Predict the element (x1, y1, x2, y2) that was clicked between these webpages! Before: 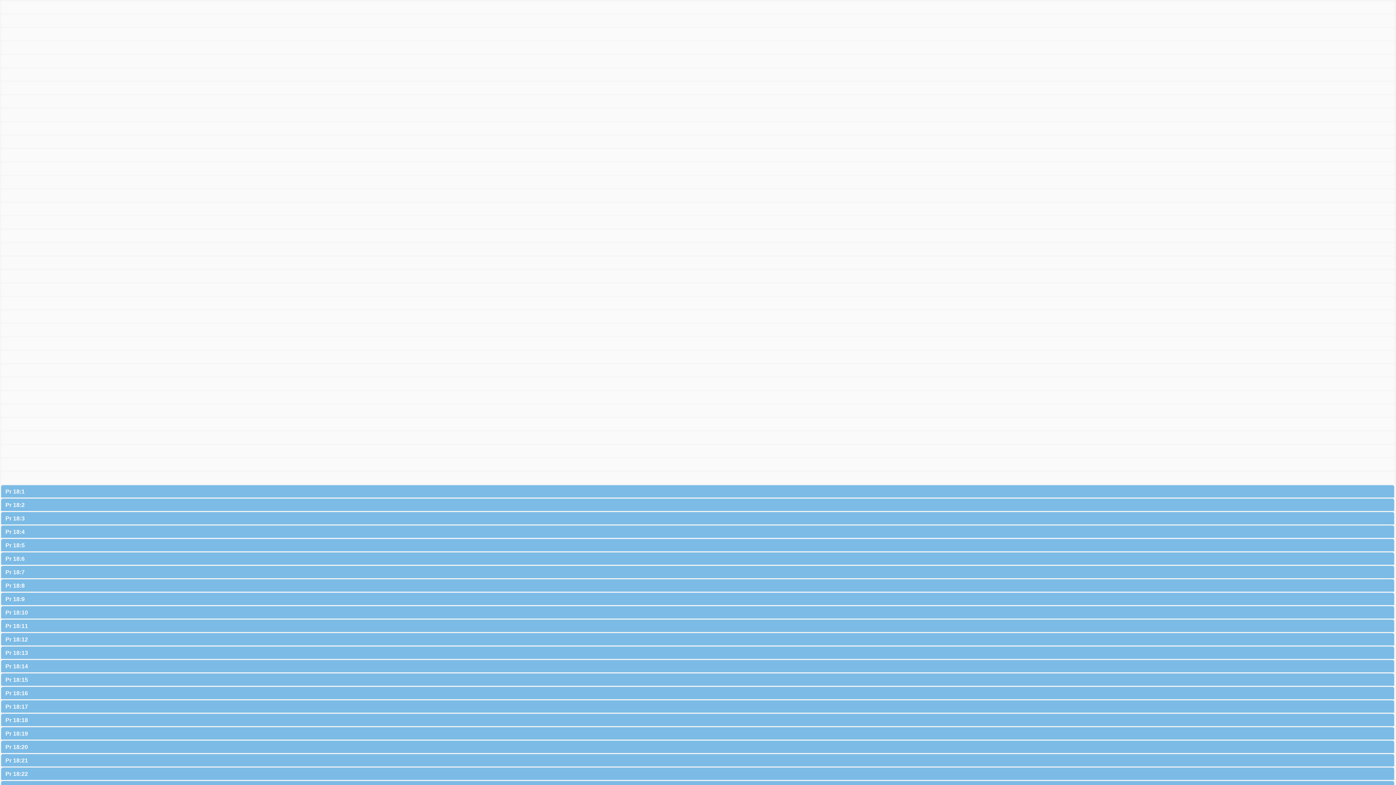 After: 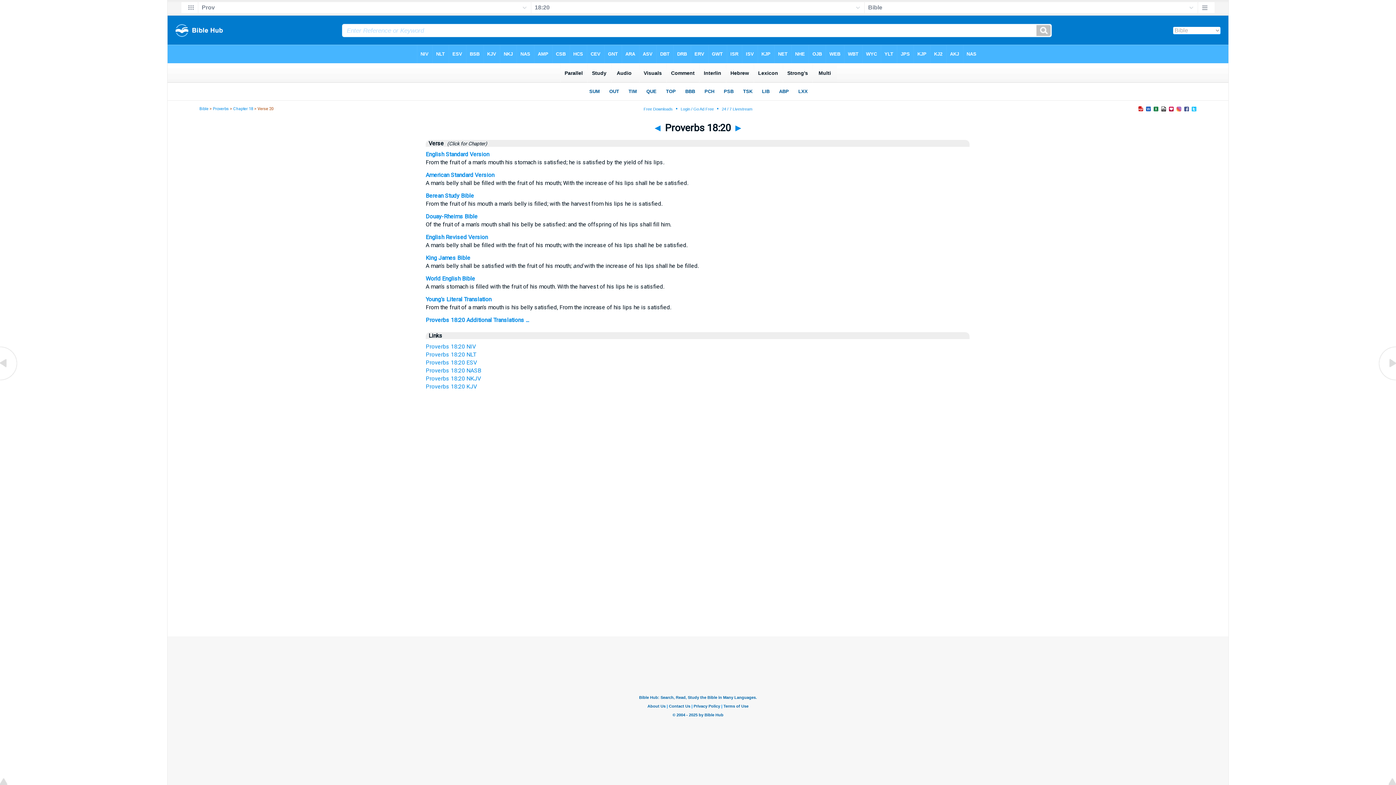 Action: bbox: (0, 740, 1396, 753) label: Pr 18:20